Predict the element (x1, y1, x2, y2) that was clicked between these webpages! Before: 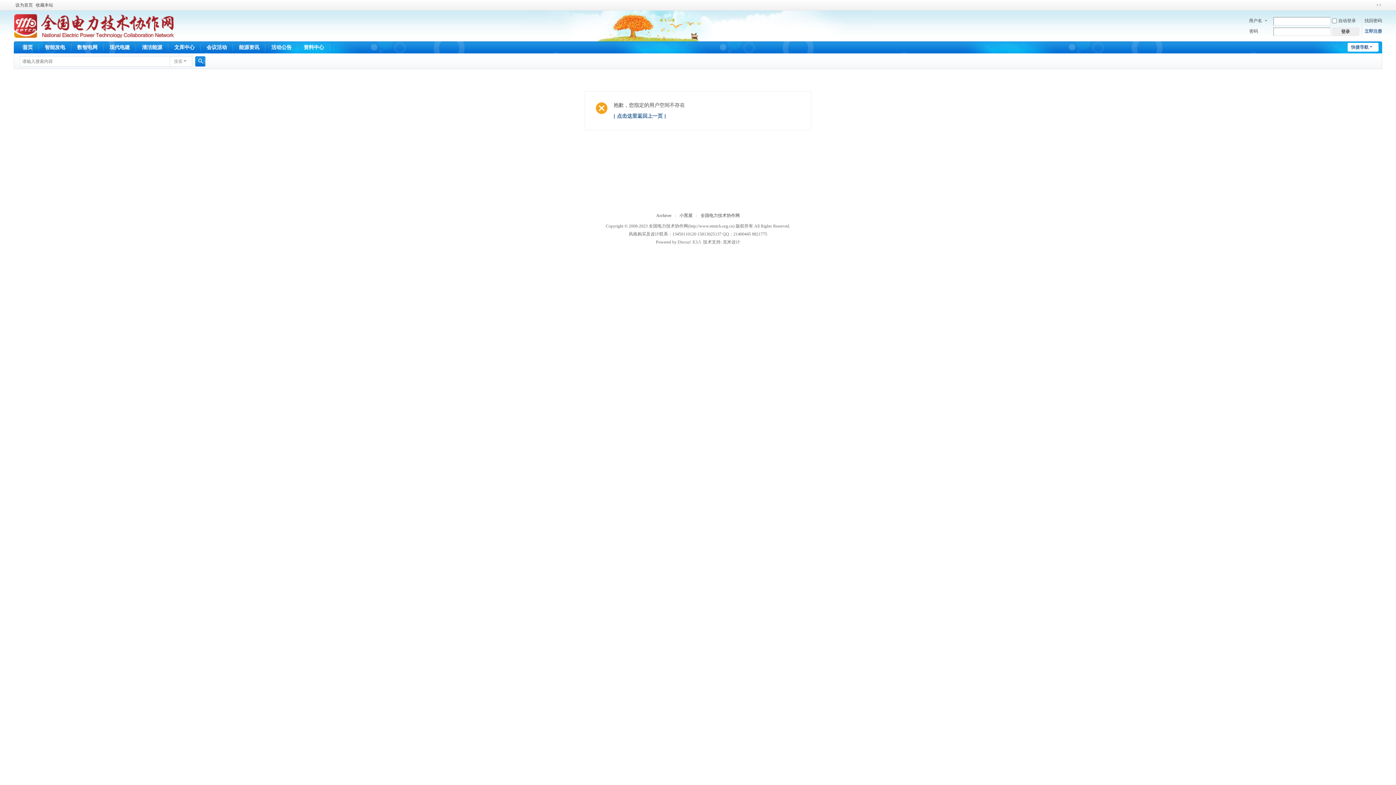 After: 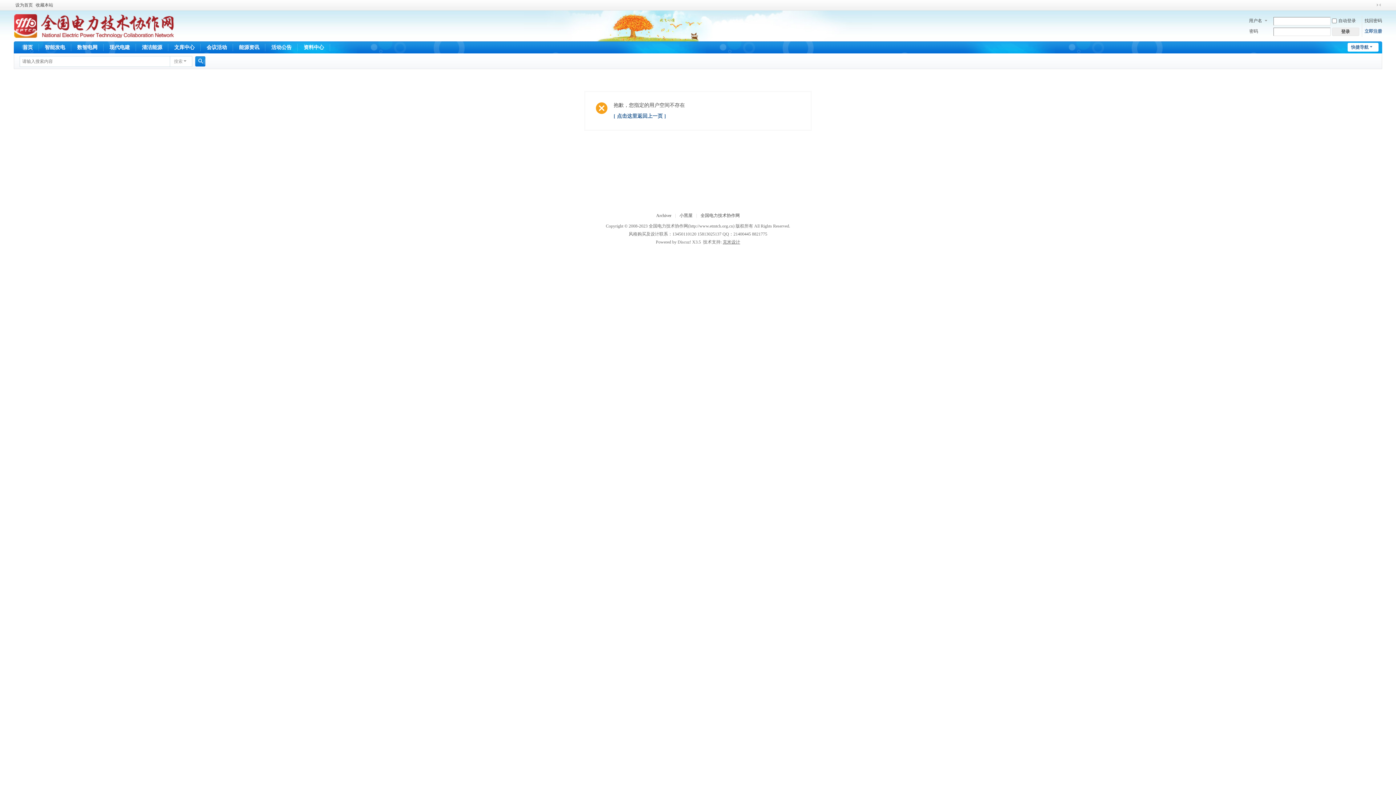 Action: bbox: (722, 239, 740, 244) label: 克米设计